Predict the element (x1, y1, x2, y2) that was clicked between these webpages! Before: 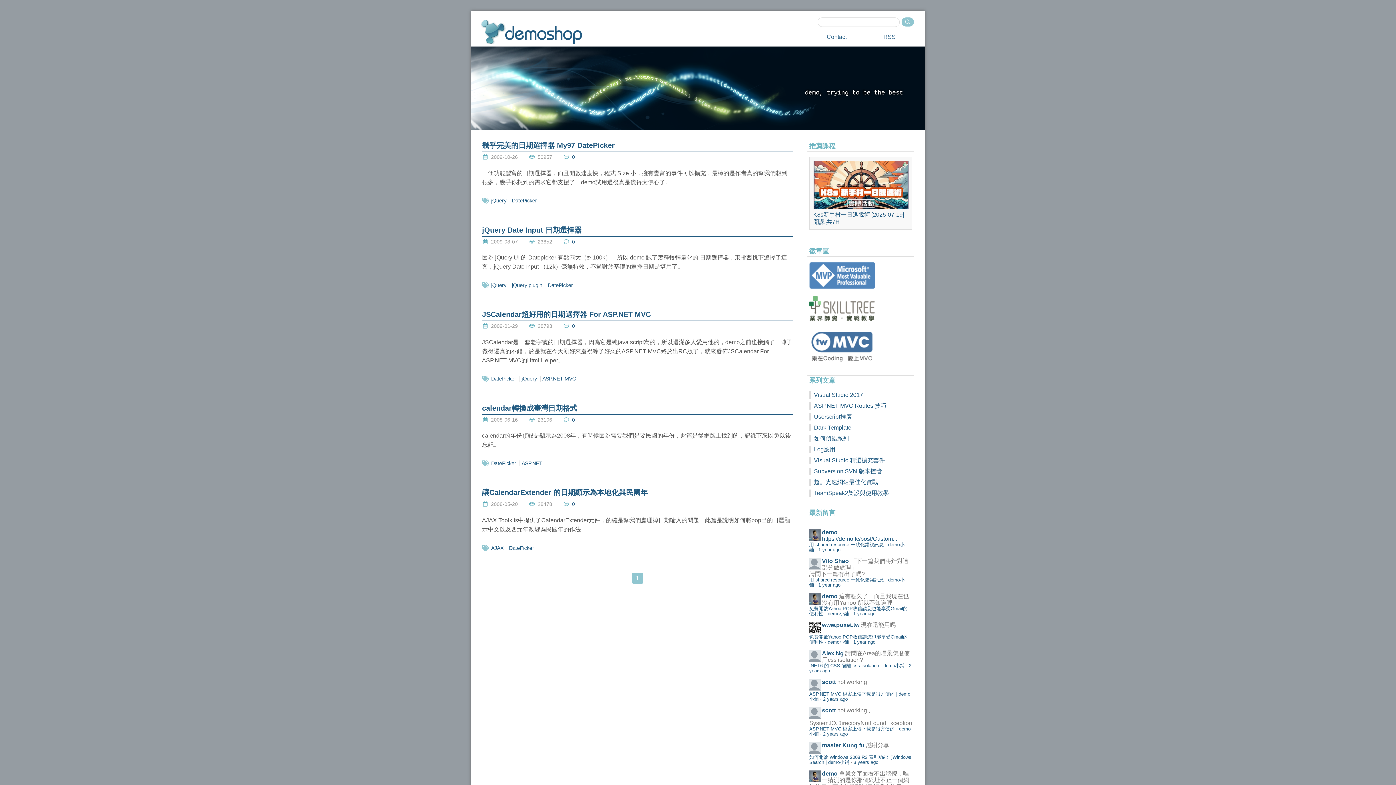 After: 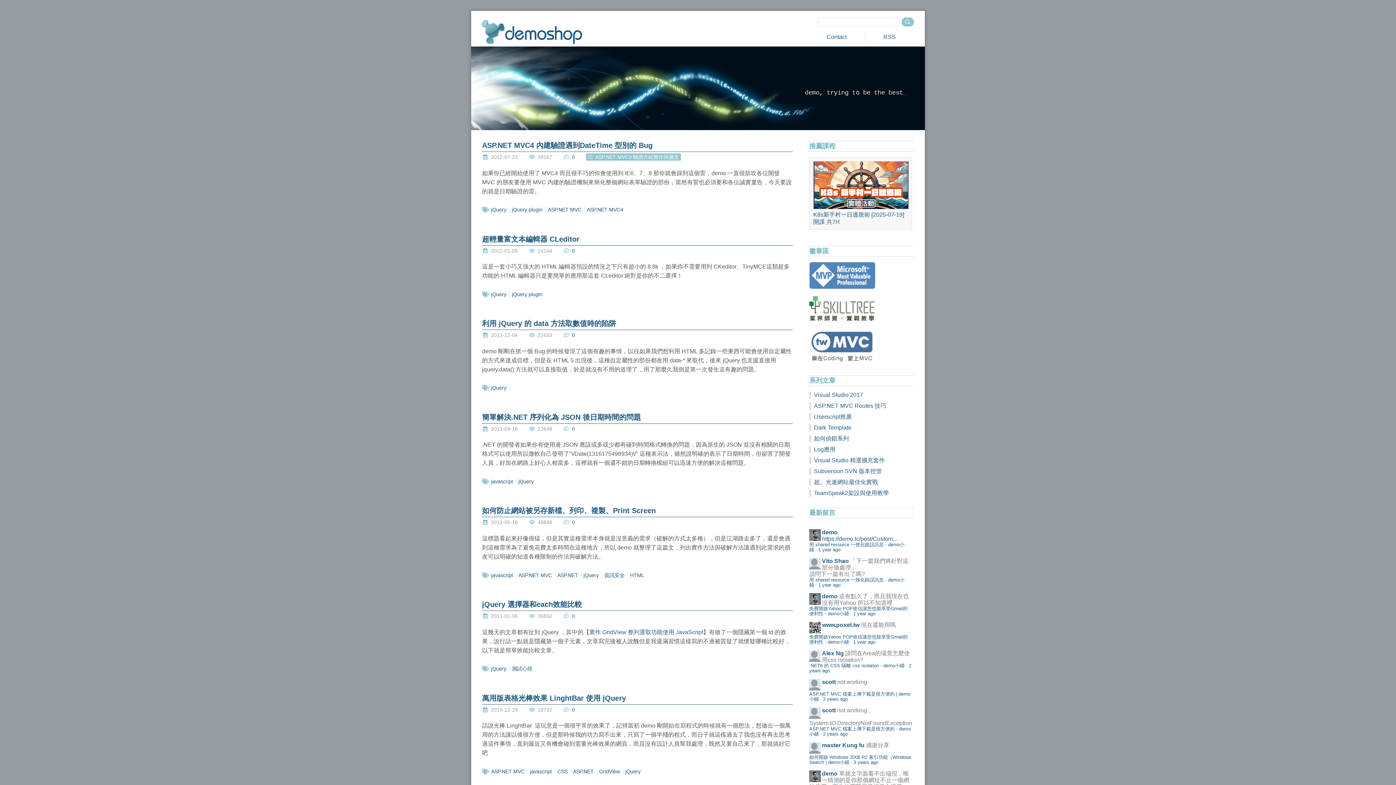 Action: label: jQuery bbox: (491, 282, 510, 288)